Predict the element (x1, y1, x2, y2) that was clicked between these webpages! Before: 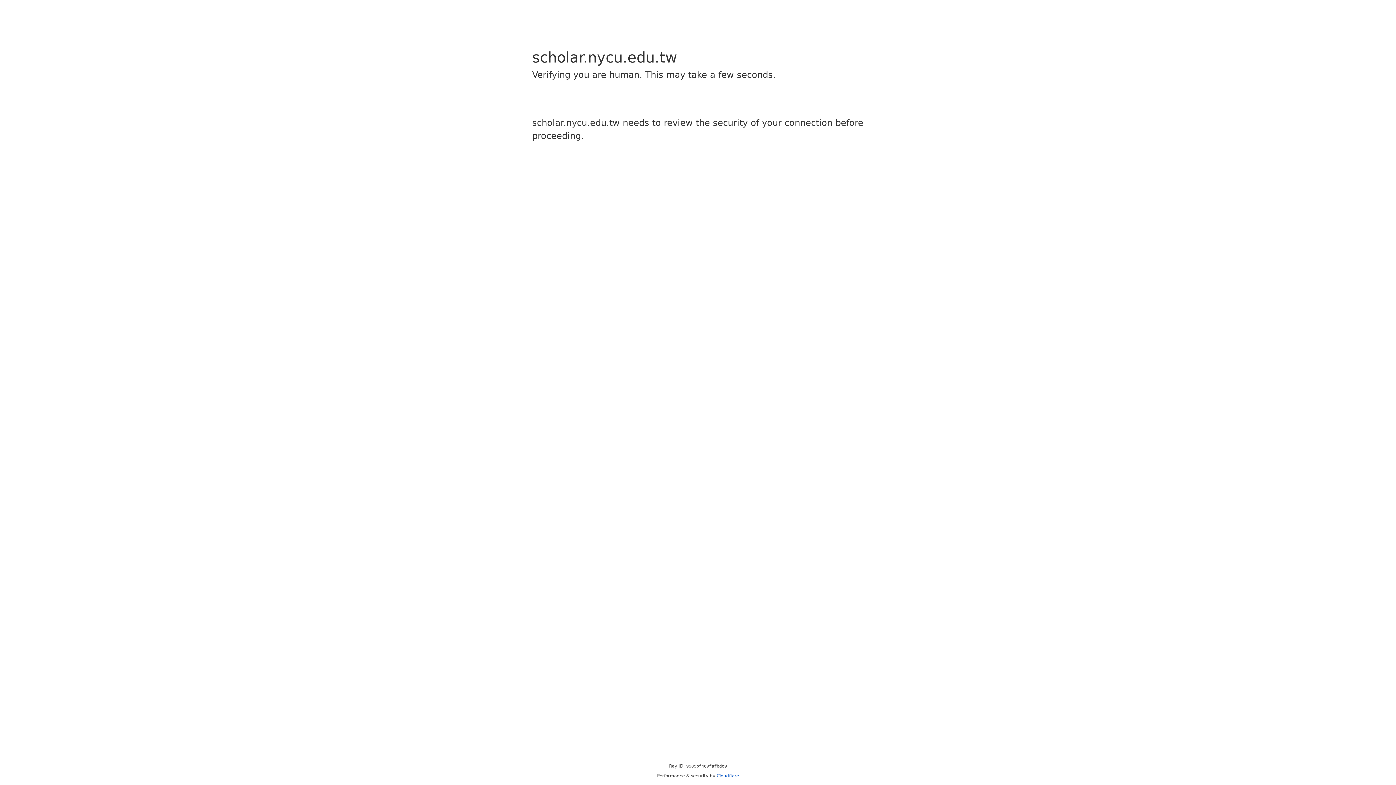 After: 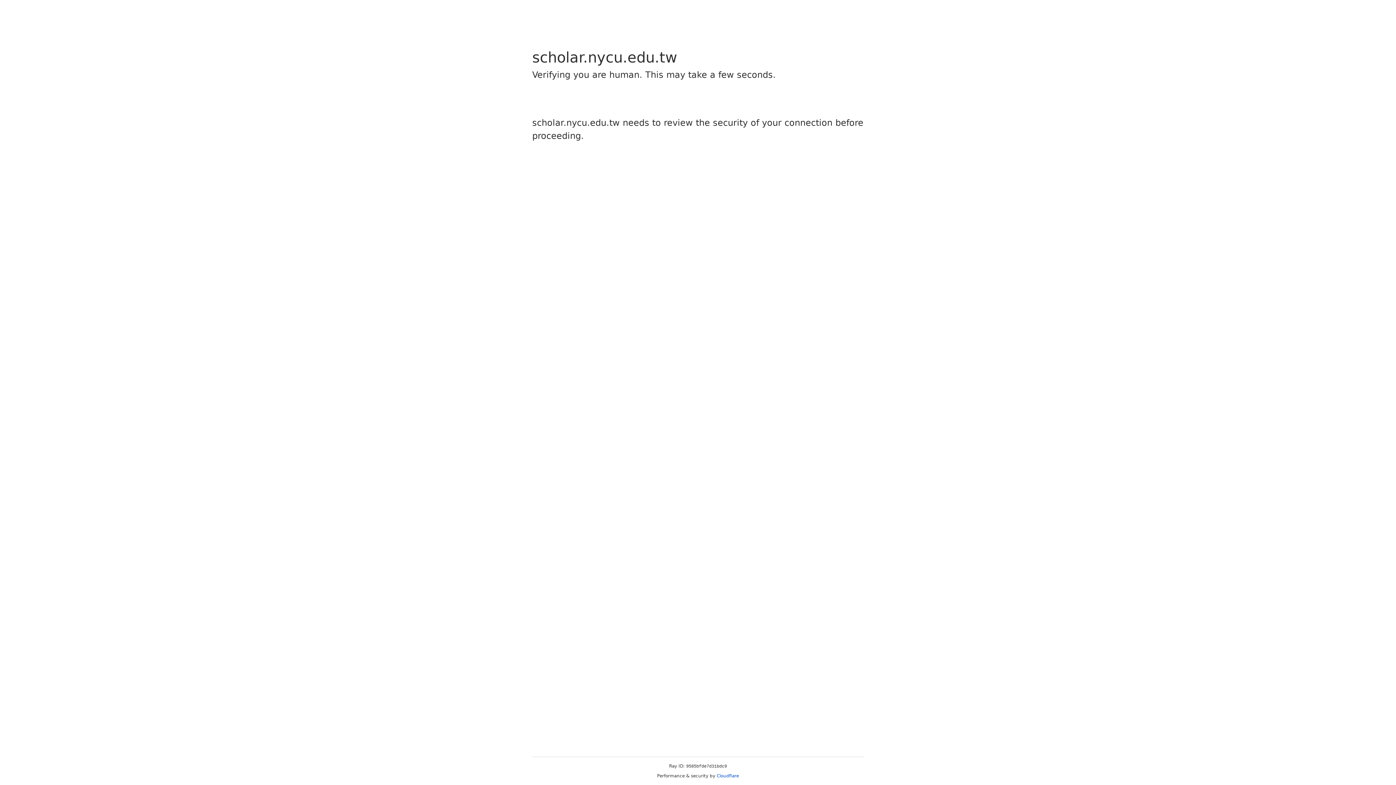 Action: label: Cloudflare bbox: (716, 773, 739, 778)